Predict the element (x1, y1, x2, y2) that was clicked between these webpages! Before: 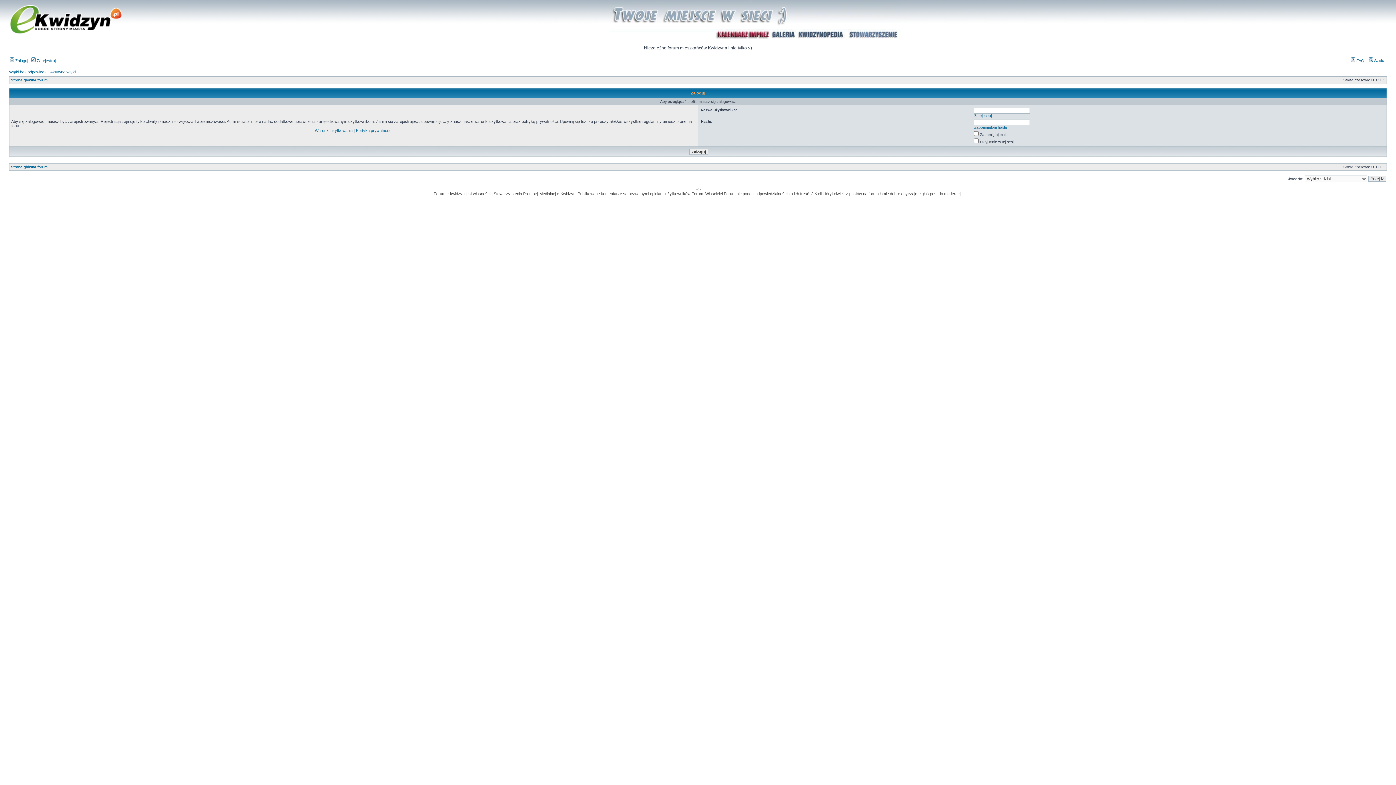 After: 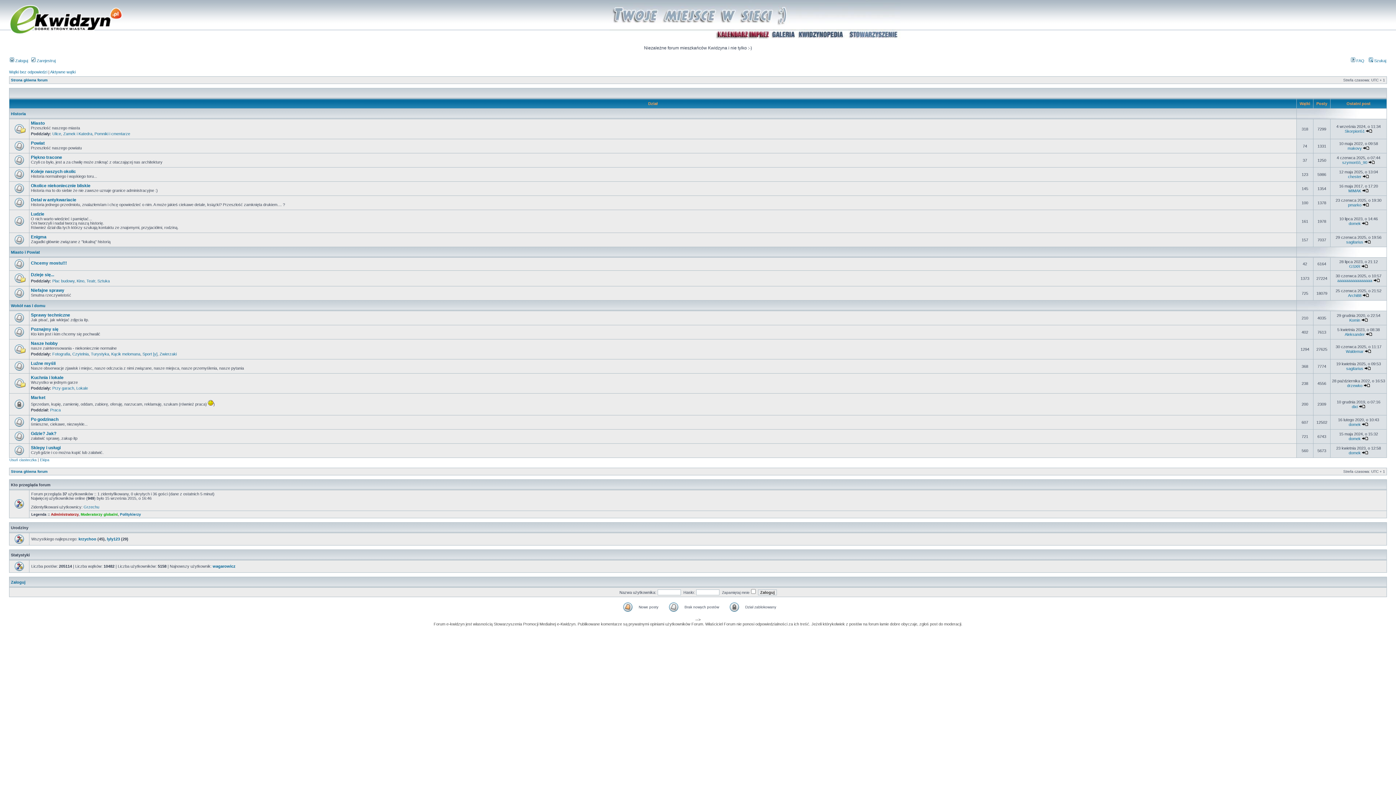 Action: label: Strona główna forum bbox: (10, 78, 47, 82)